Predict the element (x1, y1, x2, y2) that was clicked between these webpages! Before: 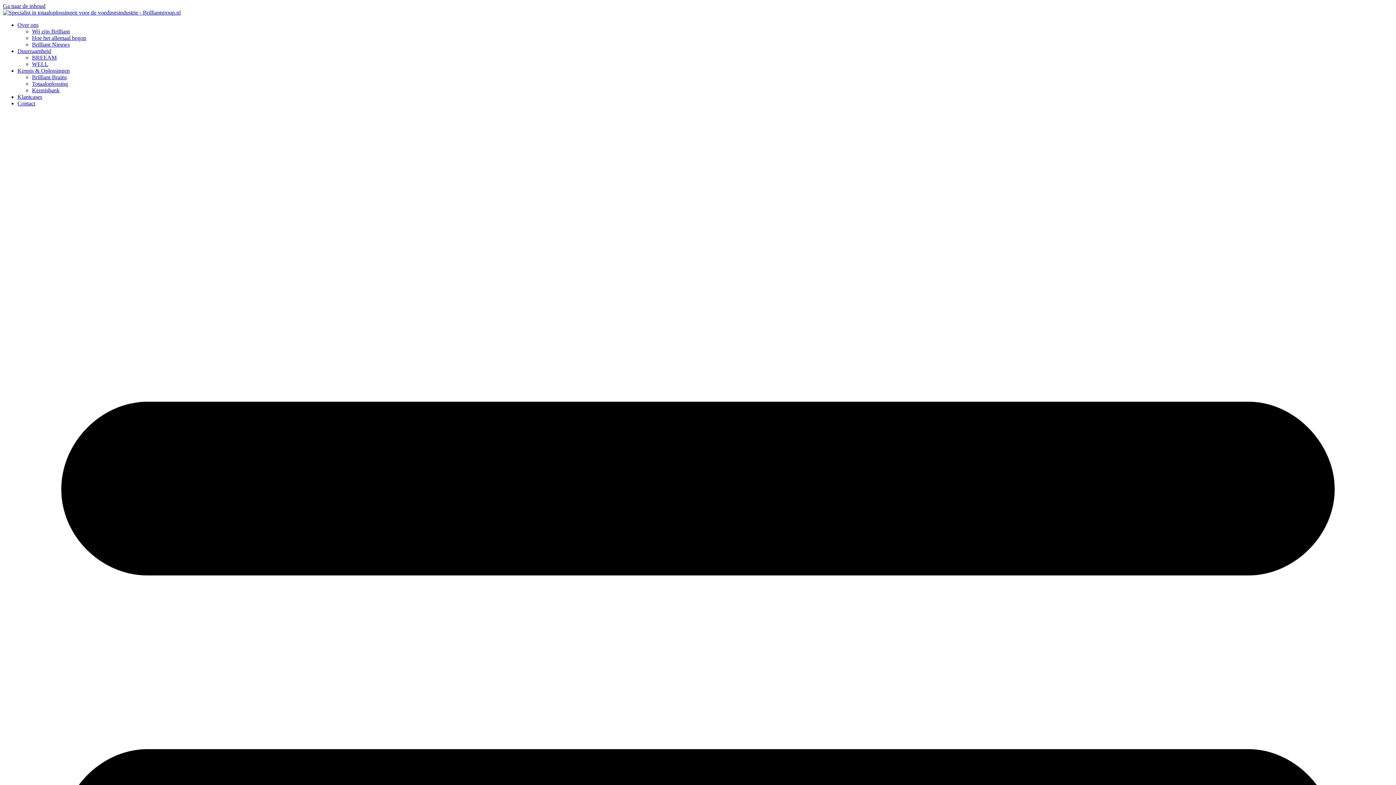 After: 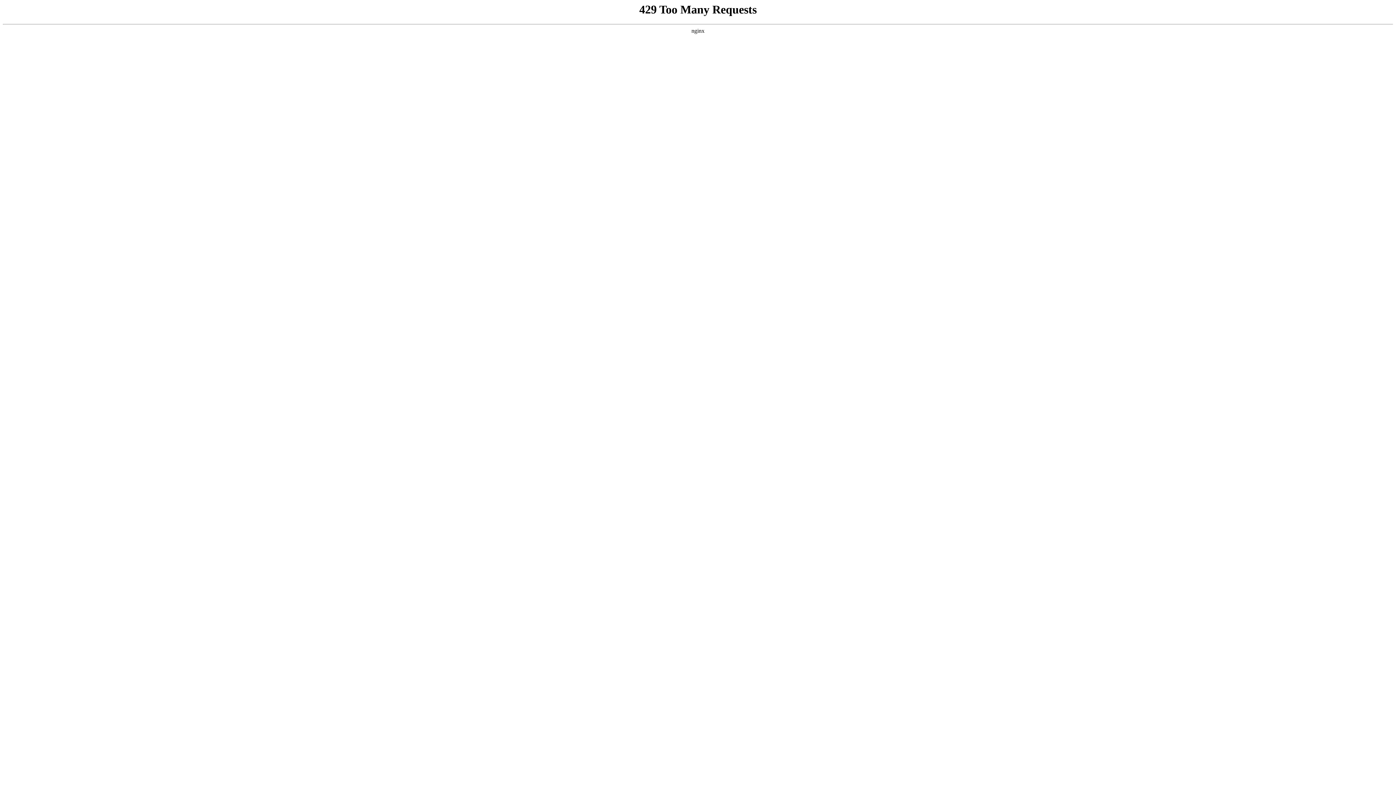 Action: label: Wij zijn Brilliant bbox: (32, 28, 69, 34)